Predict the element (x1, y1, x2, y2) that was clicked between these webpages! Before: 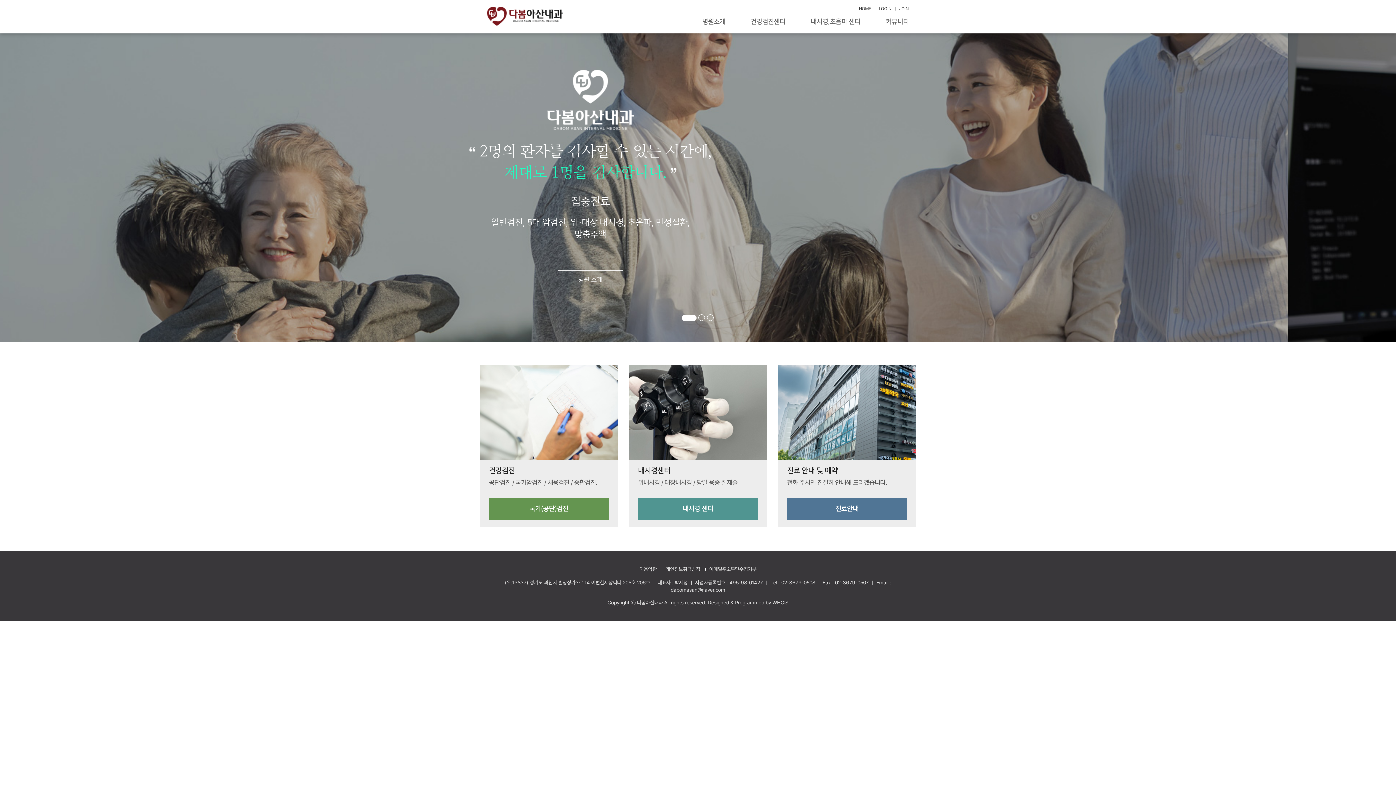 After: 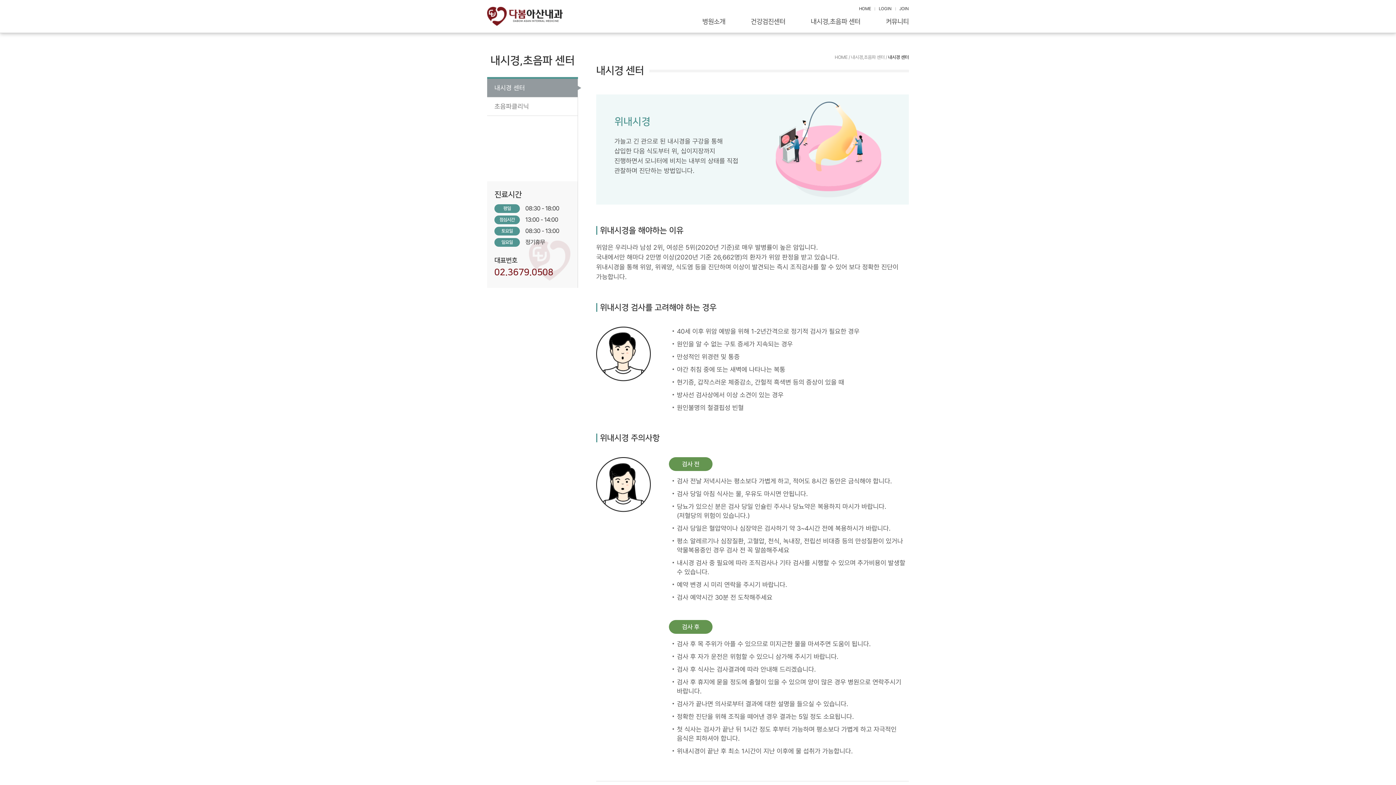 Action: bbox: (810, 18, 860, 33) label: 내시경,초음파 센터